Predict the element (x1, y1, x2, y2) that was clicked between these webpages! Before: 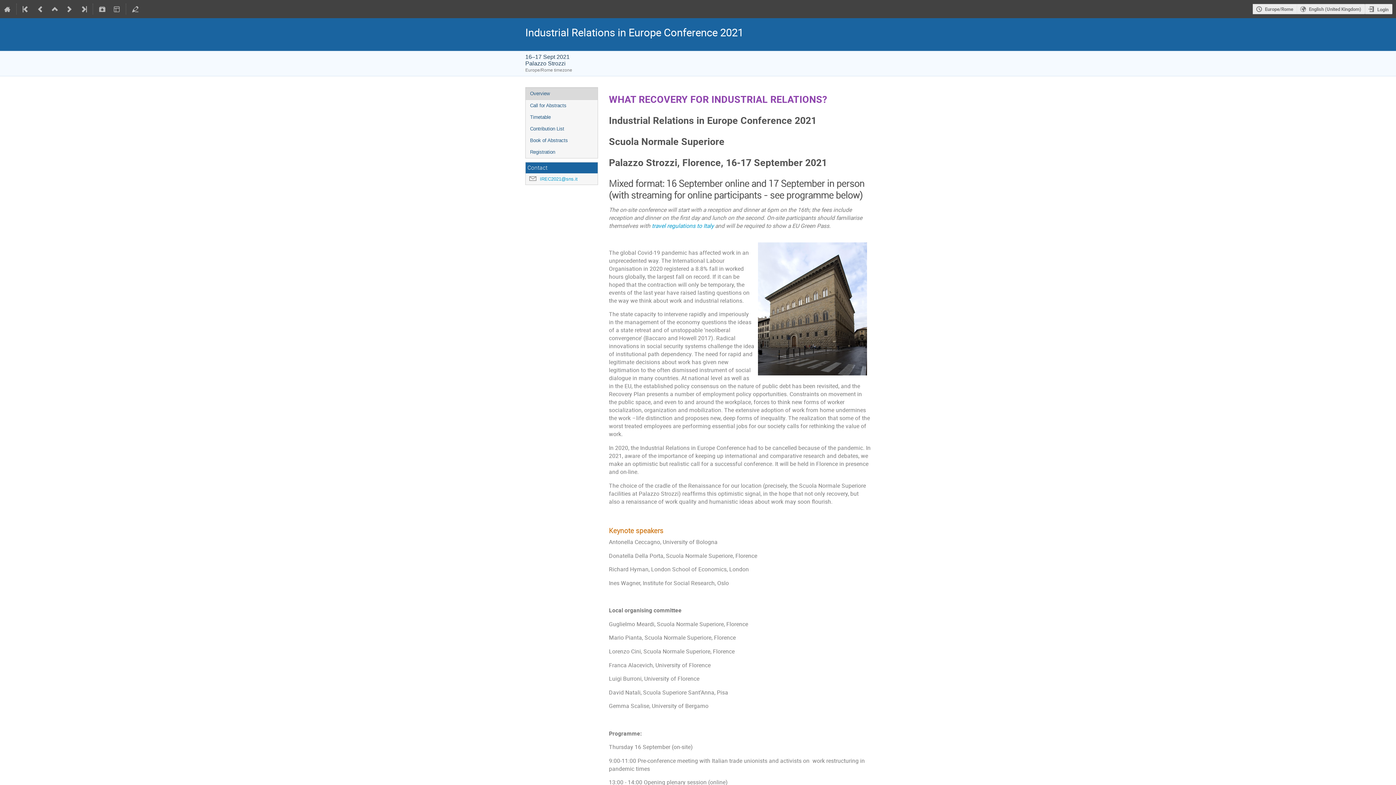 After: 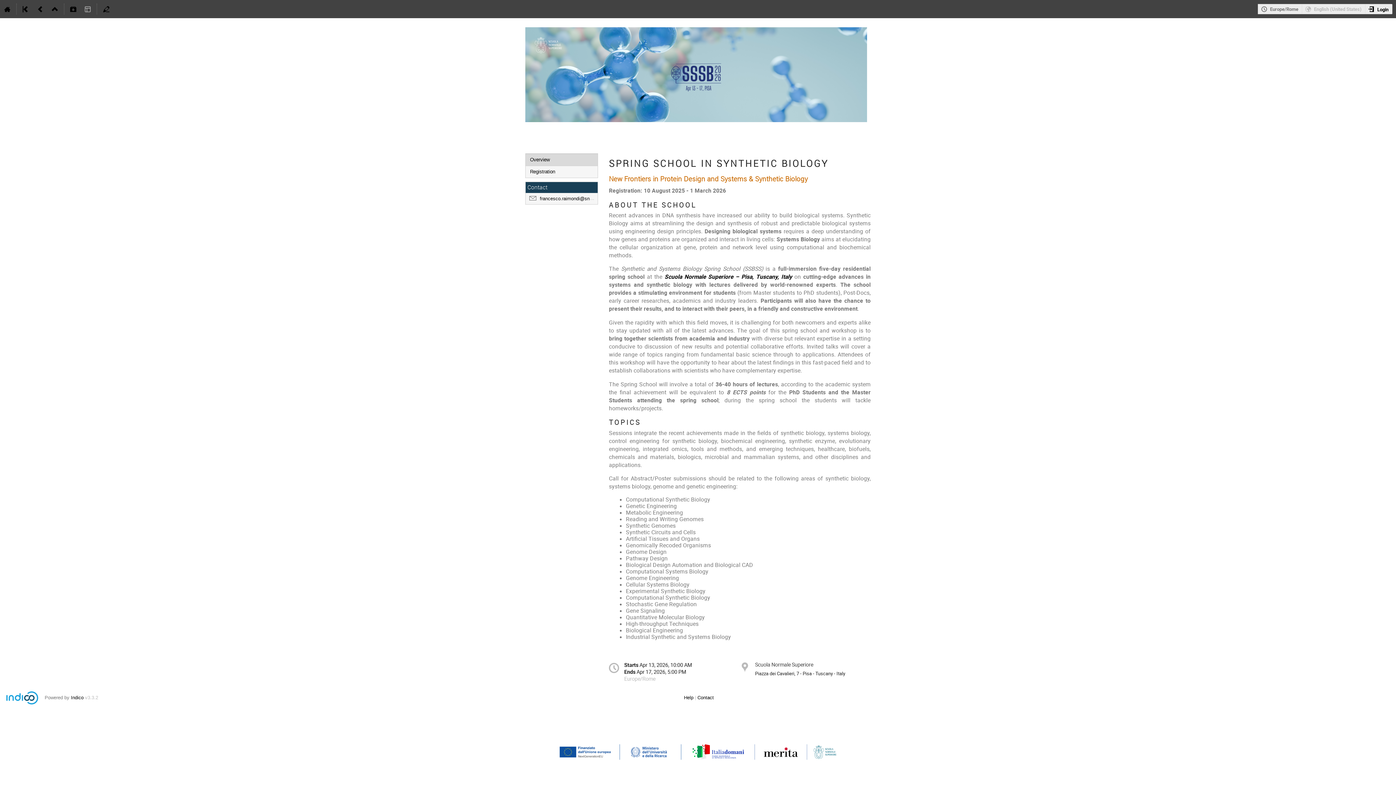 Action: bbox: (76, 0, 91, 18)